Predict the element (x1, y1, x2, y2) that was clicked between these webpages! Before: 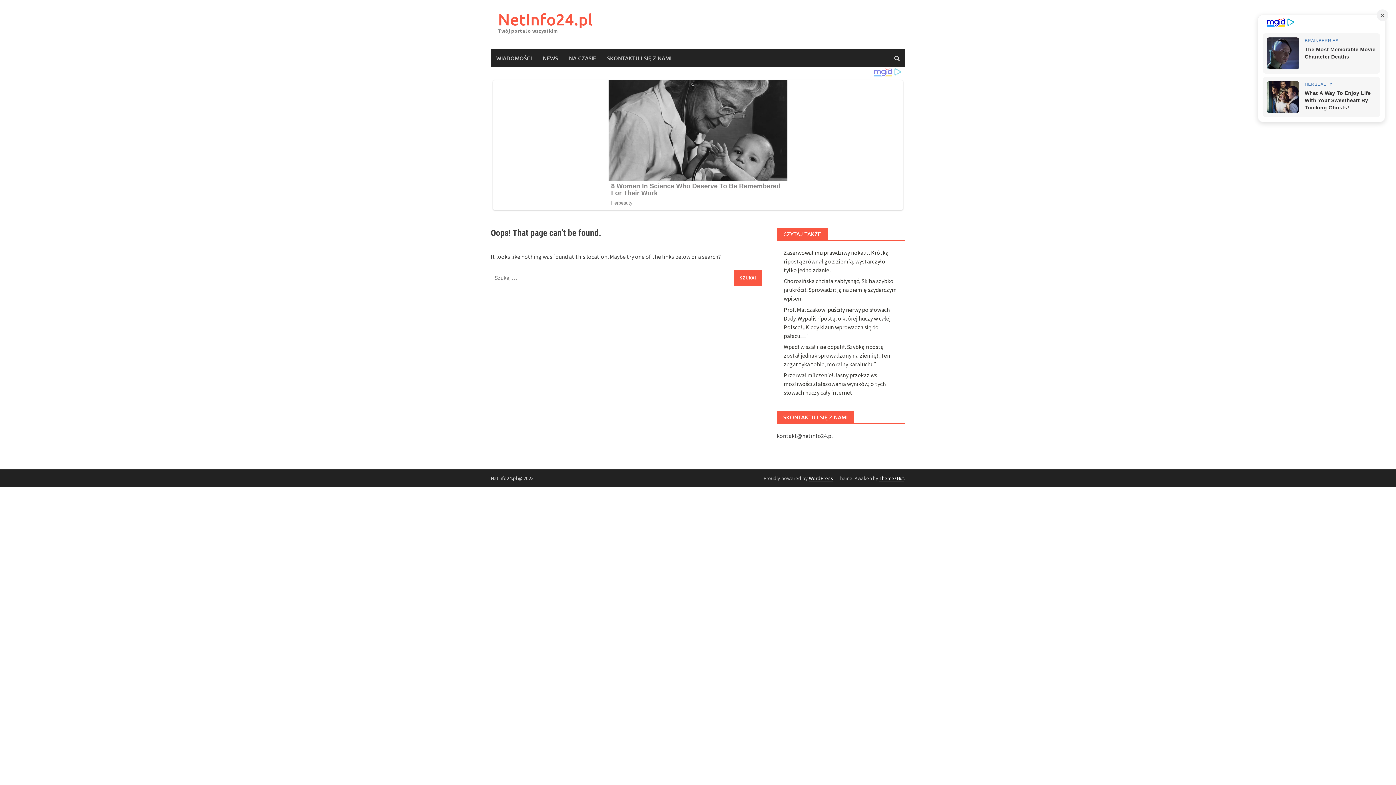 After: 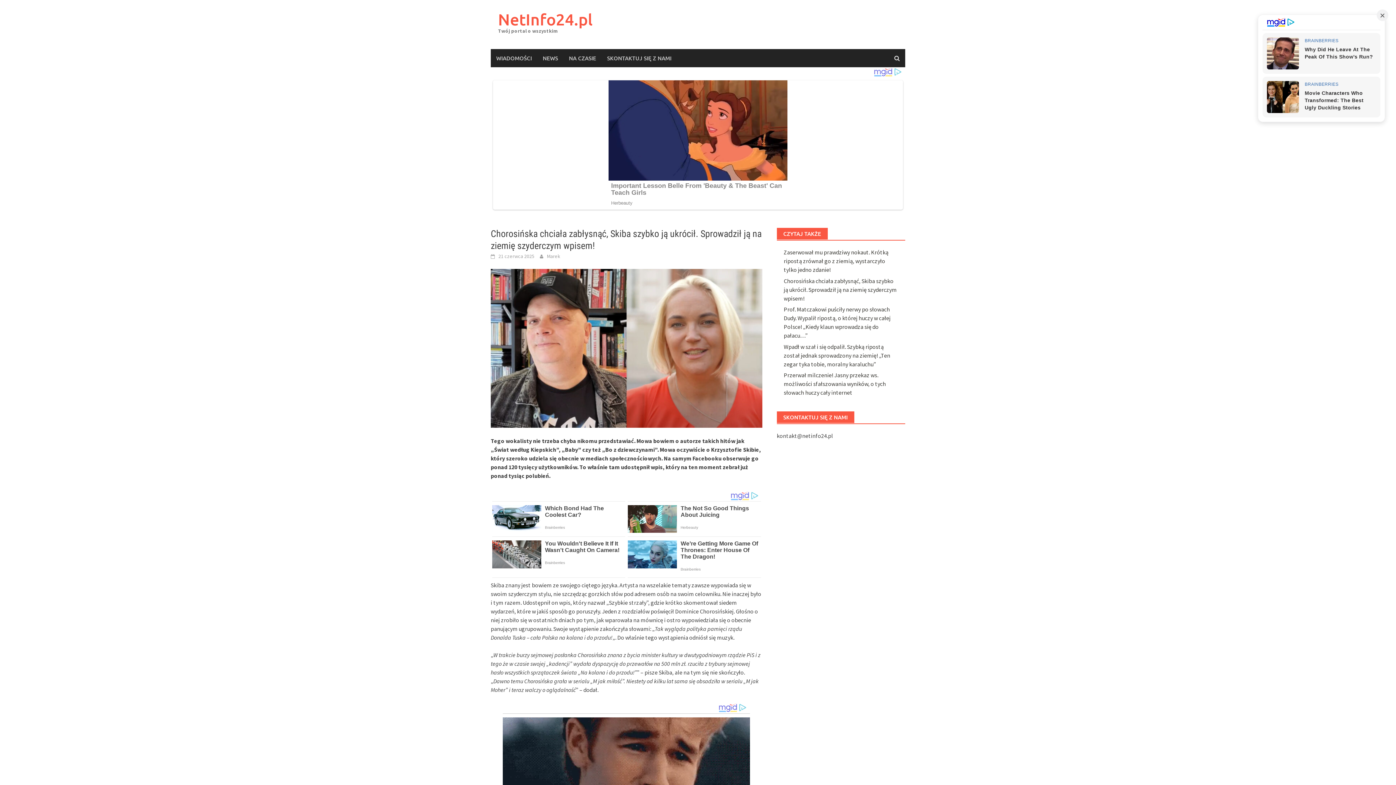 Action: bbox: (783, 131, 897, 155) label: Chorosińska chciała zabłysnąć, Skiba szybko ją ukrócił. Sprowadził ją na ziemię szyderczym wpisem!